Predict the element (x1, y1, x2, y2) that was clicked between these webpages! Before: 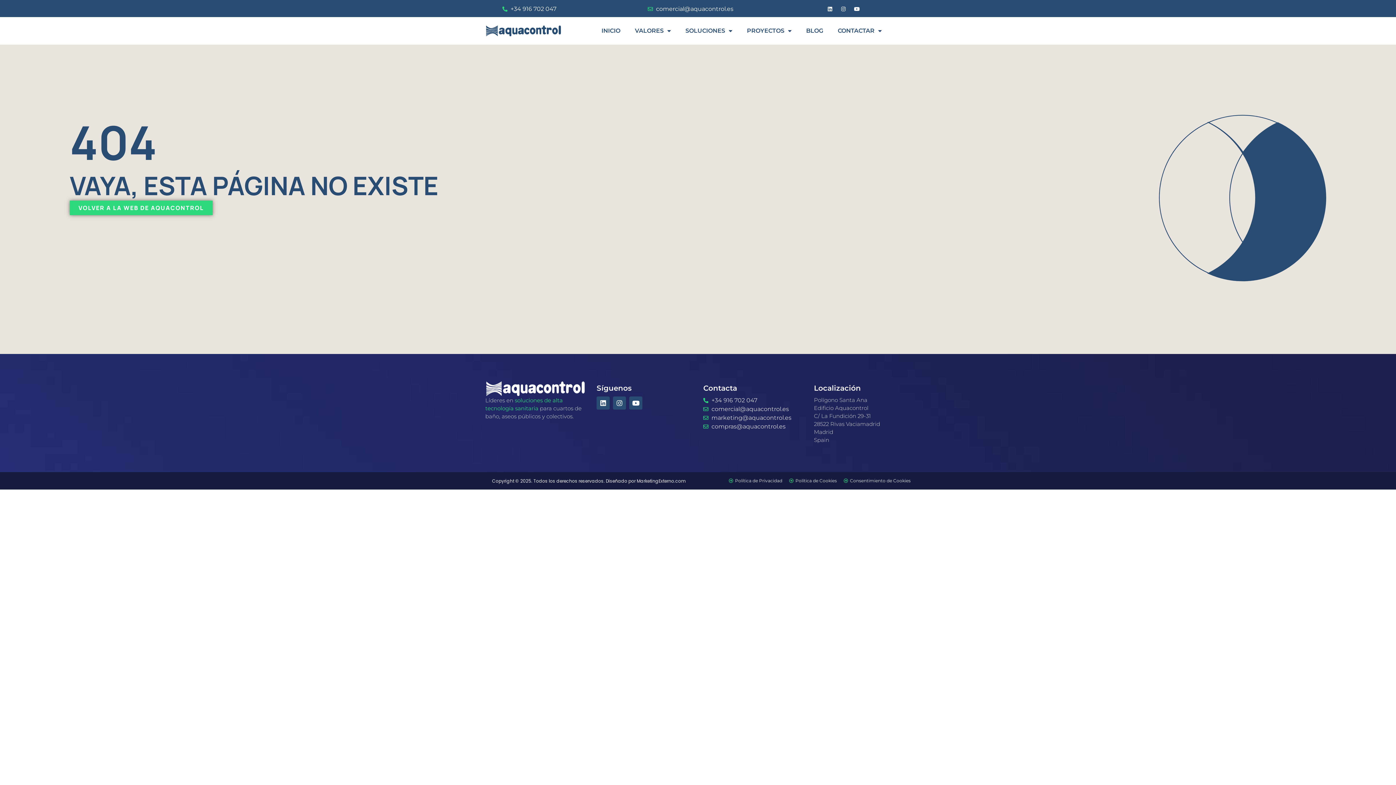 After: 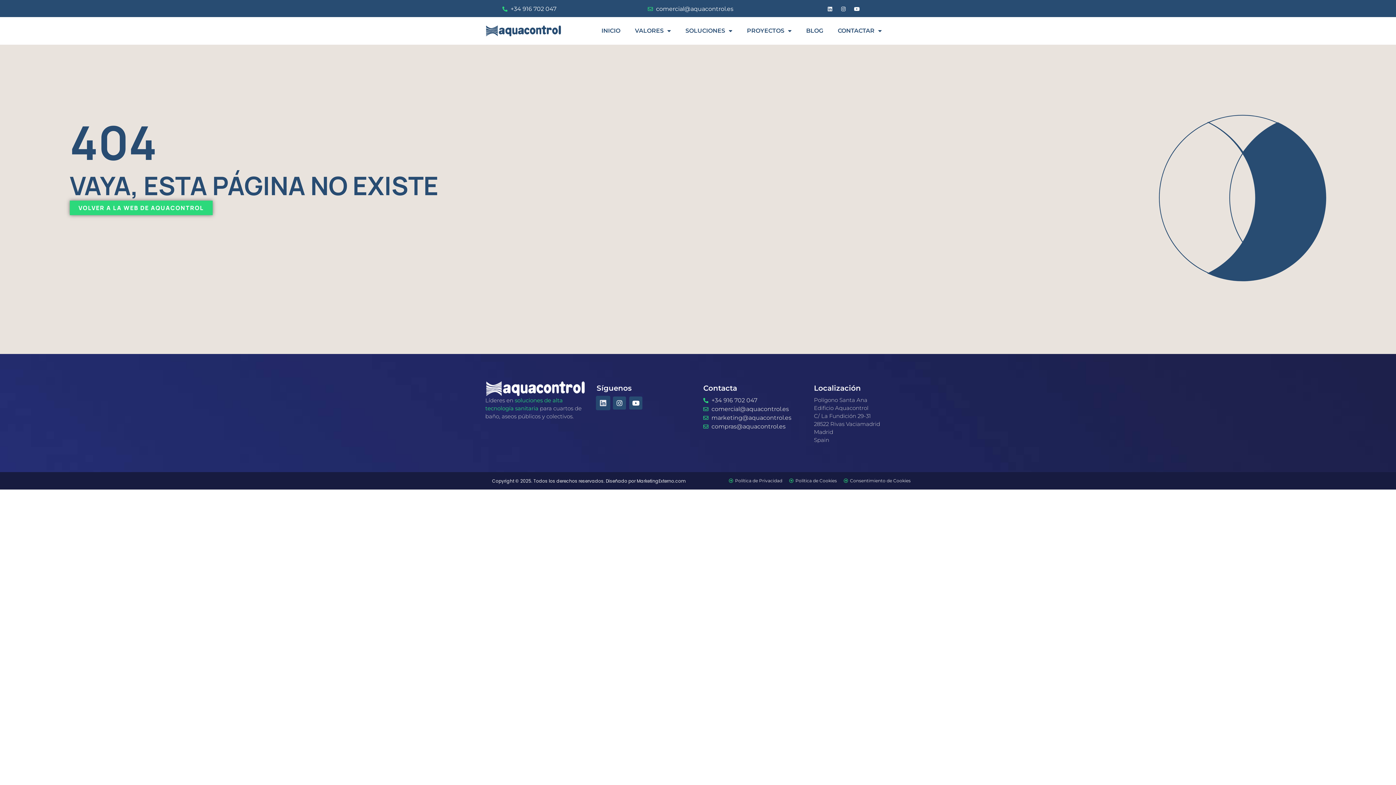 Action: label: Linkedin bbox: (596, 396, 609, 409)